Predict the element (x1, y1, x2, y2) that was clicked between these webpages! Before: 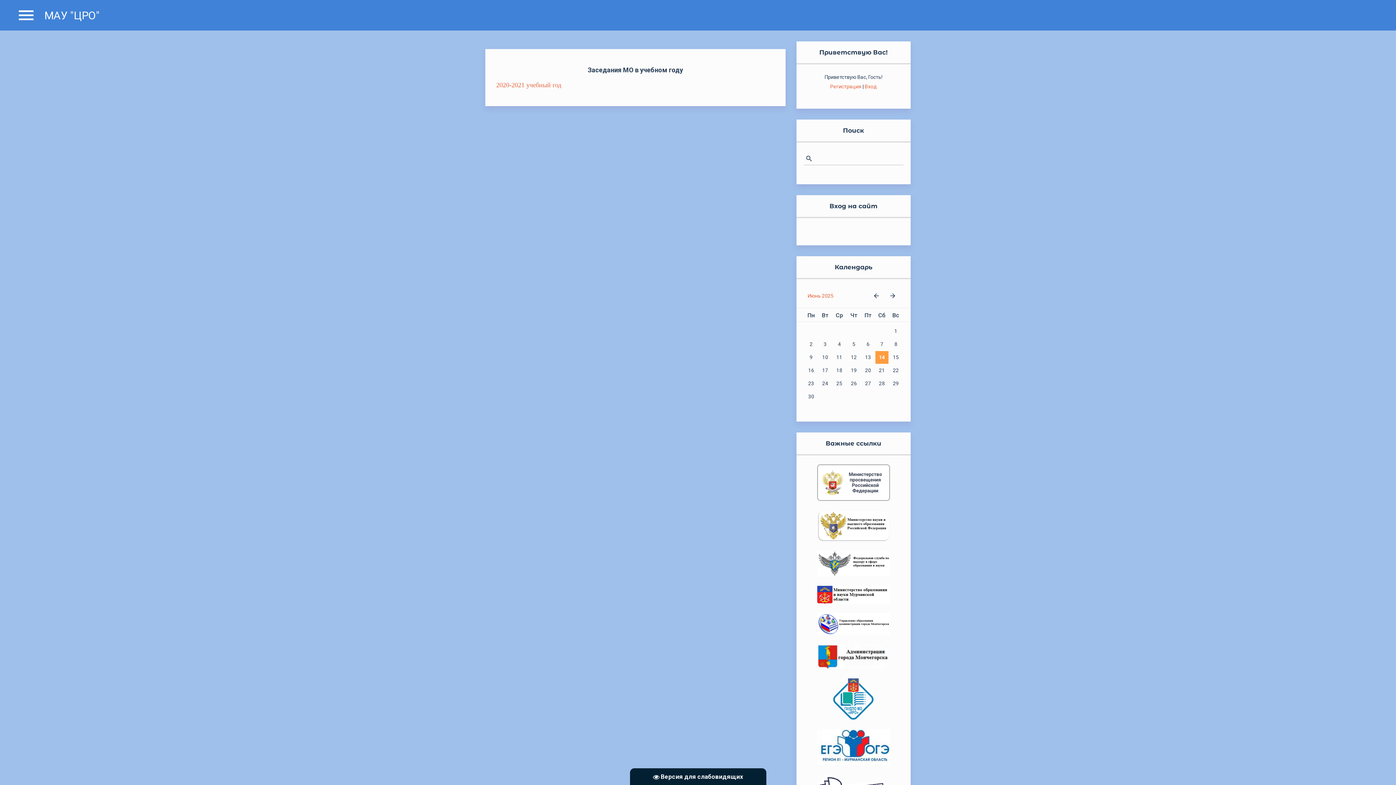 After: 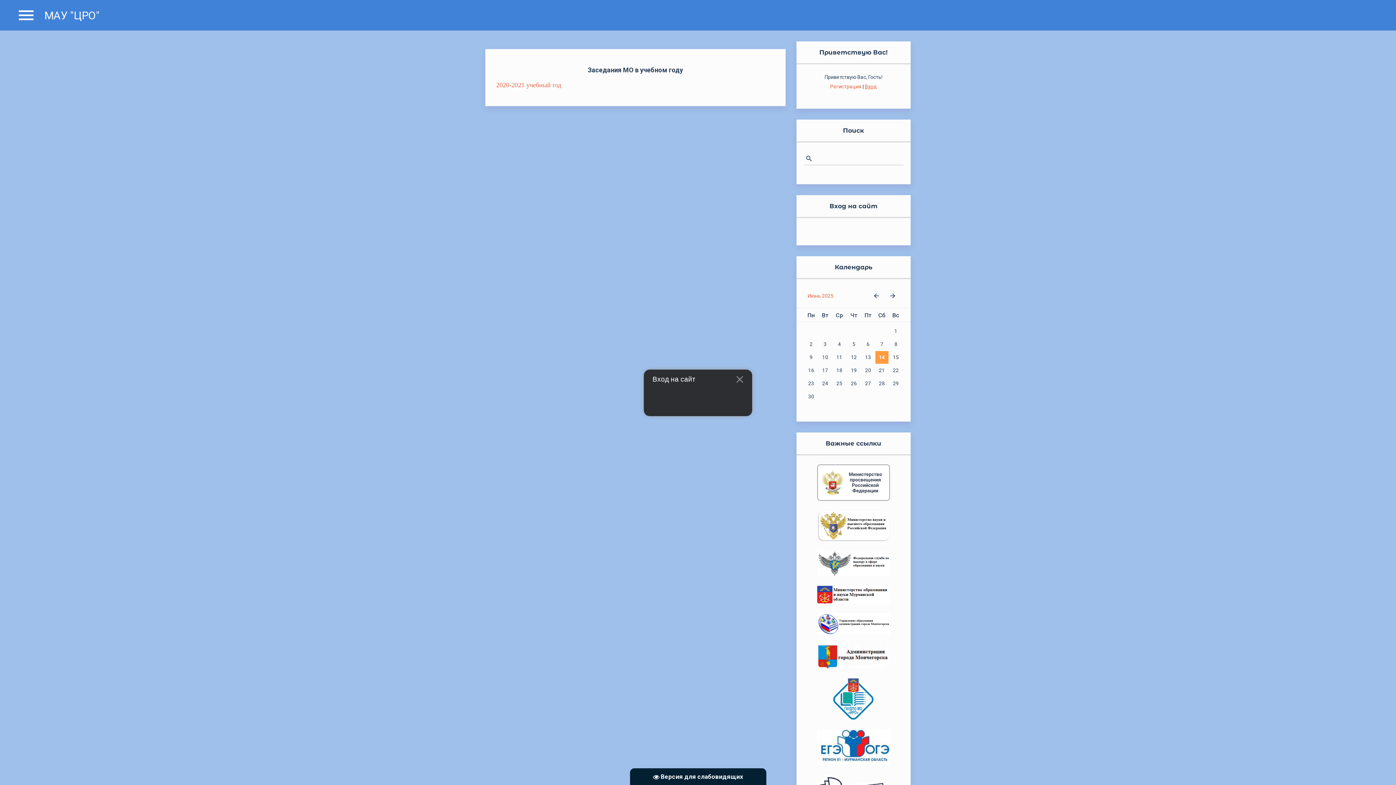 Action: label: Вход bbox: (865, 83, 877, 89)